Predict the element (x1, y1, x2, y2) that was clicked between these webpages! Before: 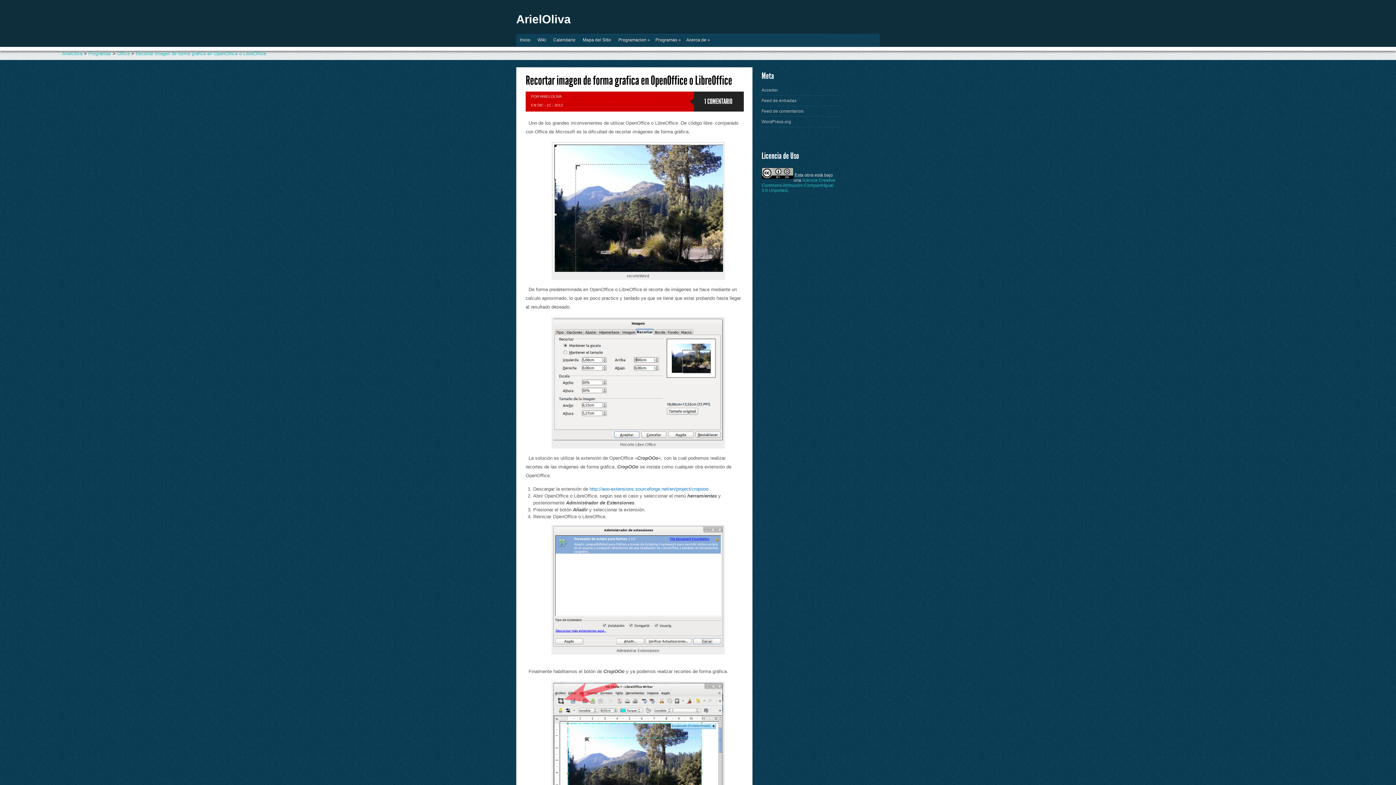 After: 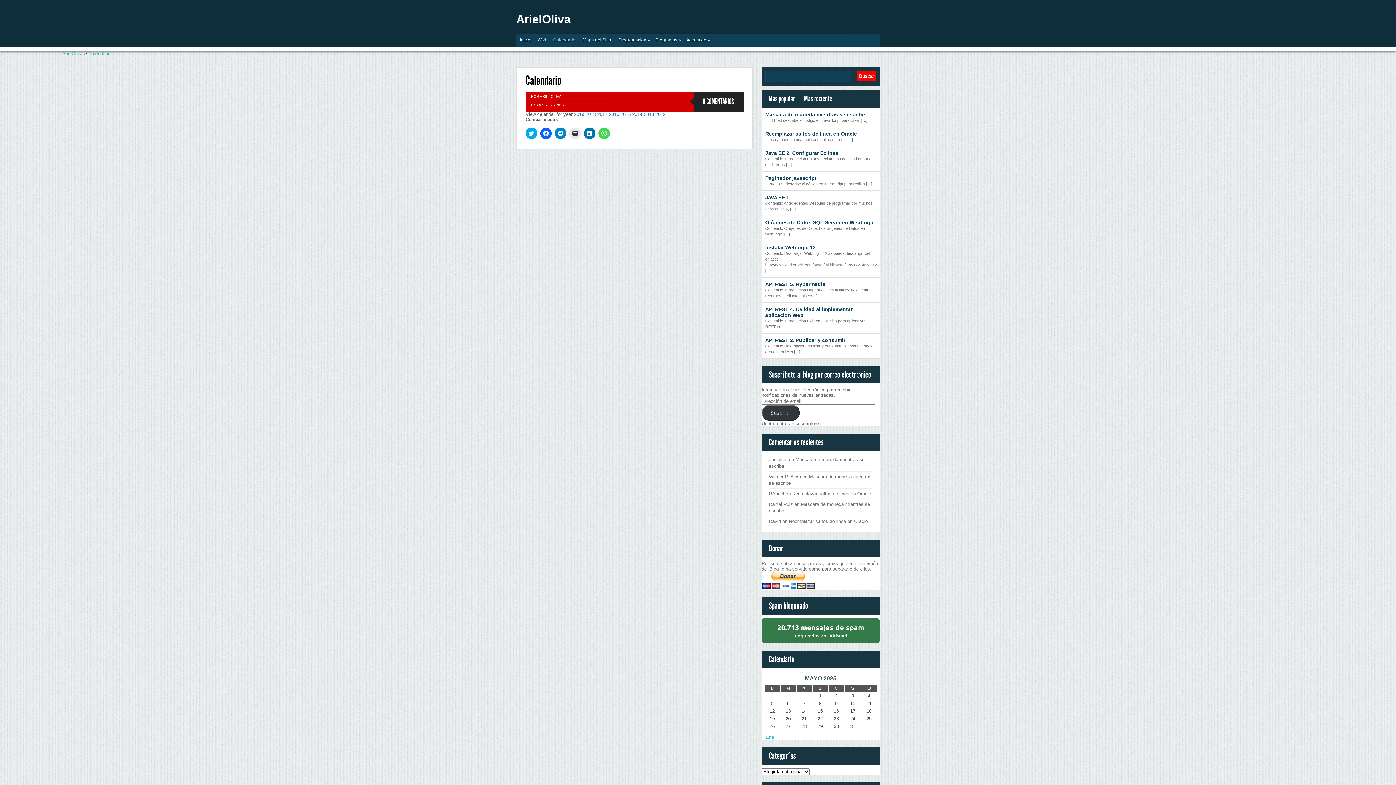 Action: bbox: (549, 33, 579, 46) label: Calendario